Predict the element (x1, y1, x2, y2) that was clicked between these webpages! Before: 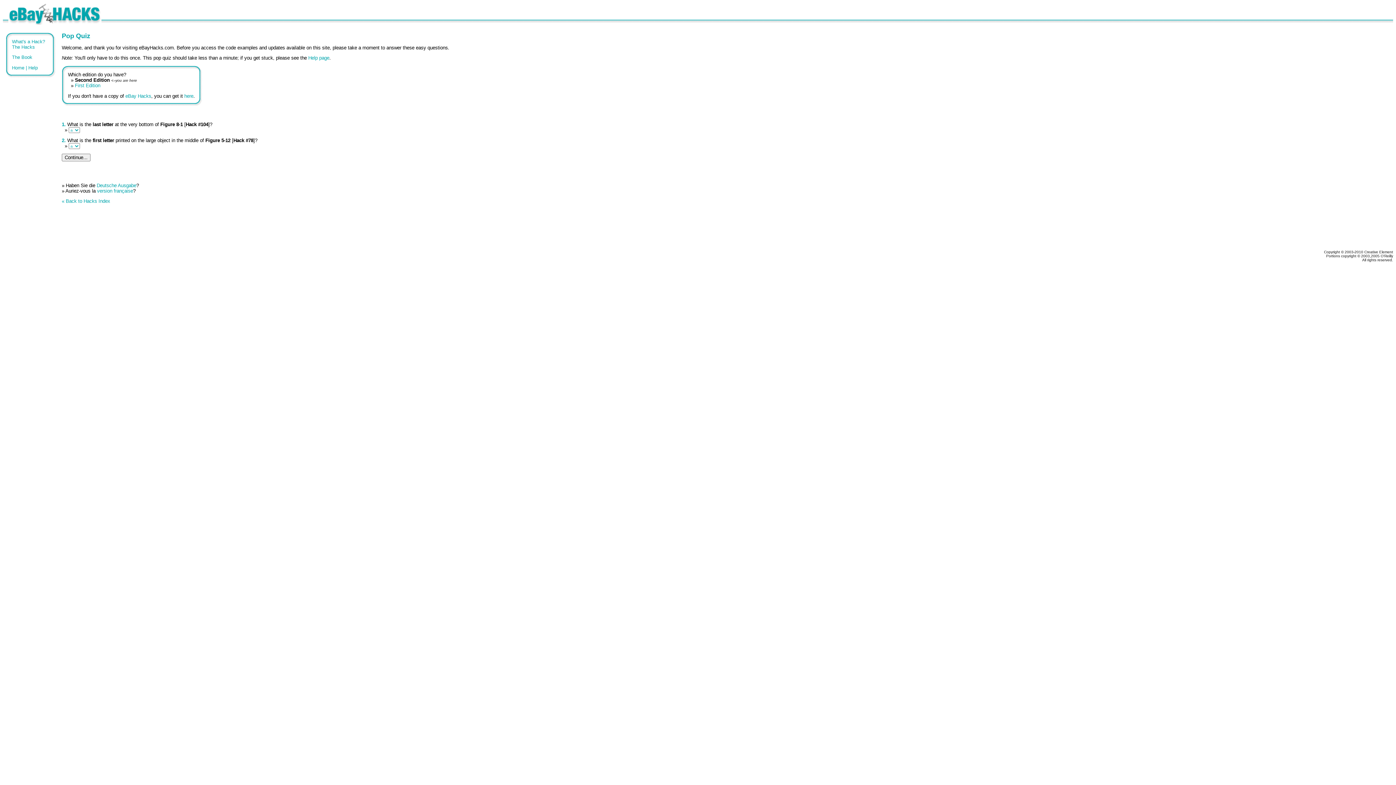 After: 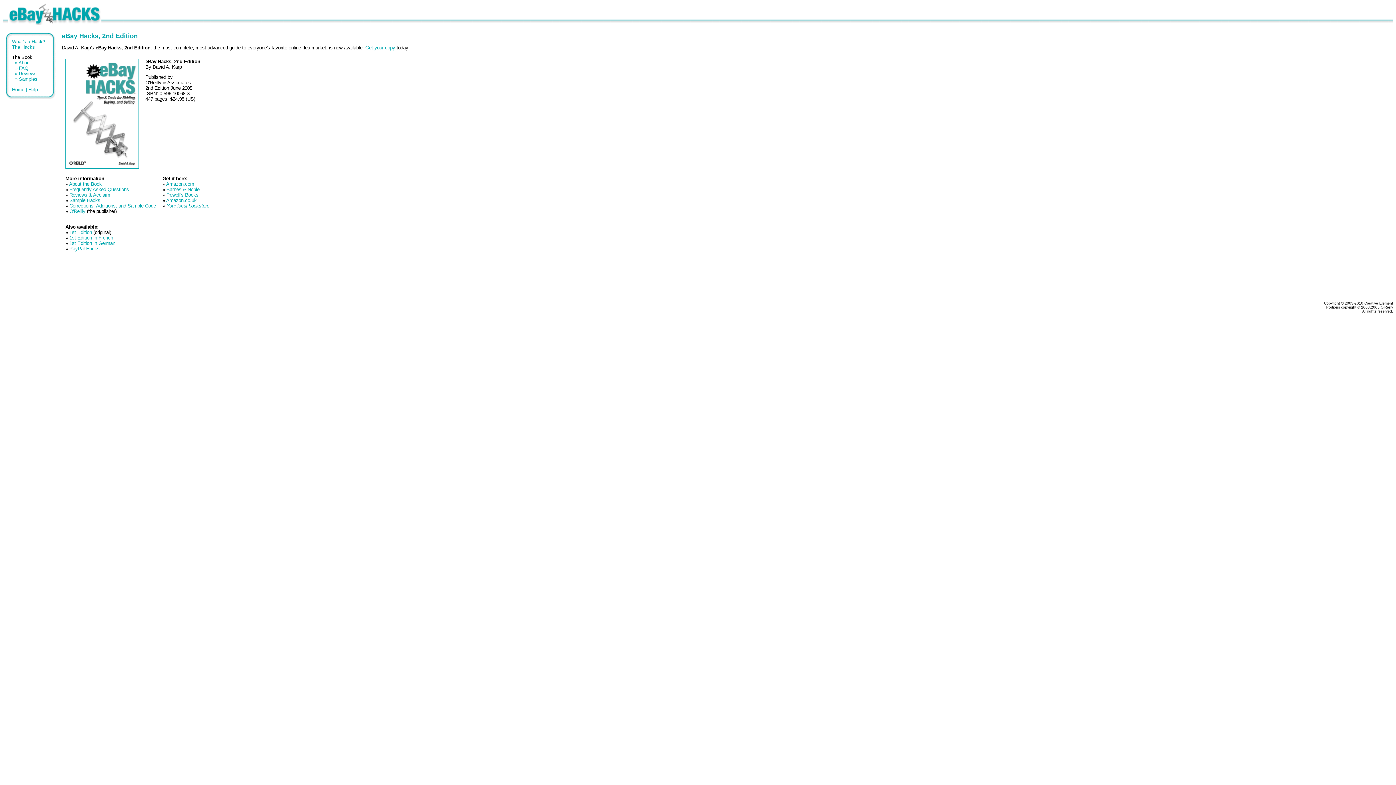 Action: bbox: (12, 54, 32, 60) label: The Book